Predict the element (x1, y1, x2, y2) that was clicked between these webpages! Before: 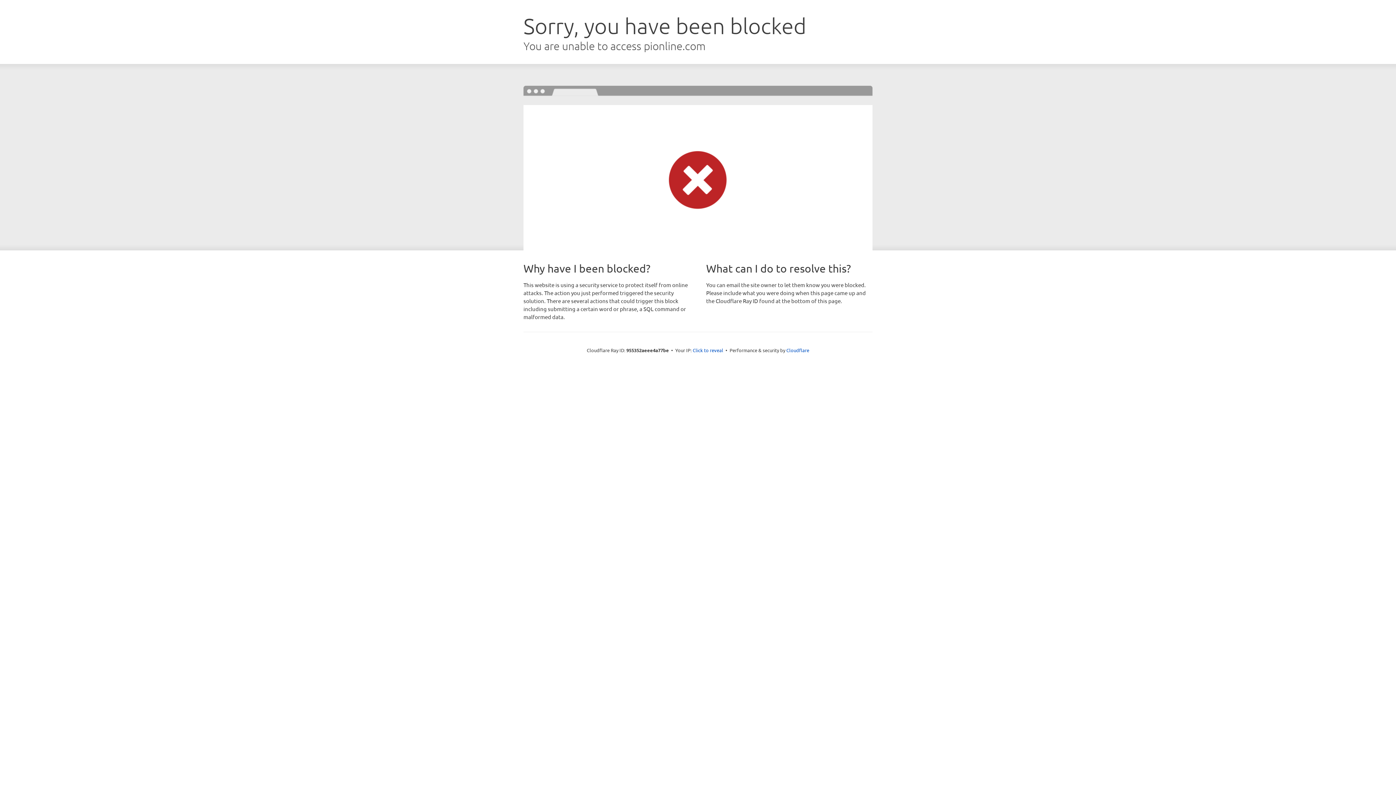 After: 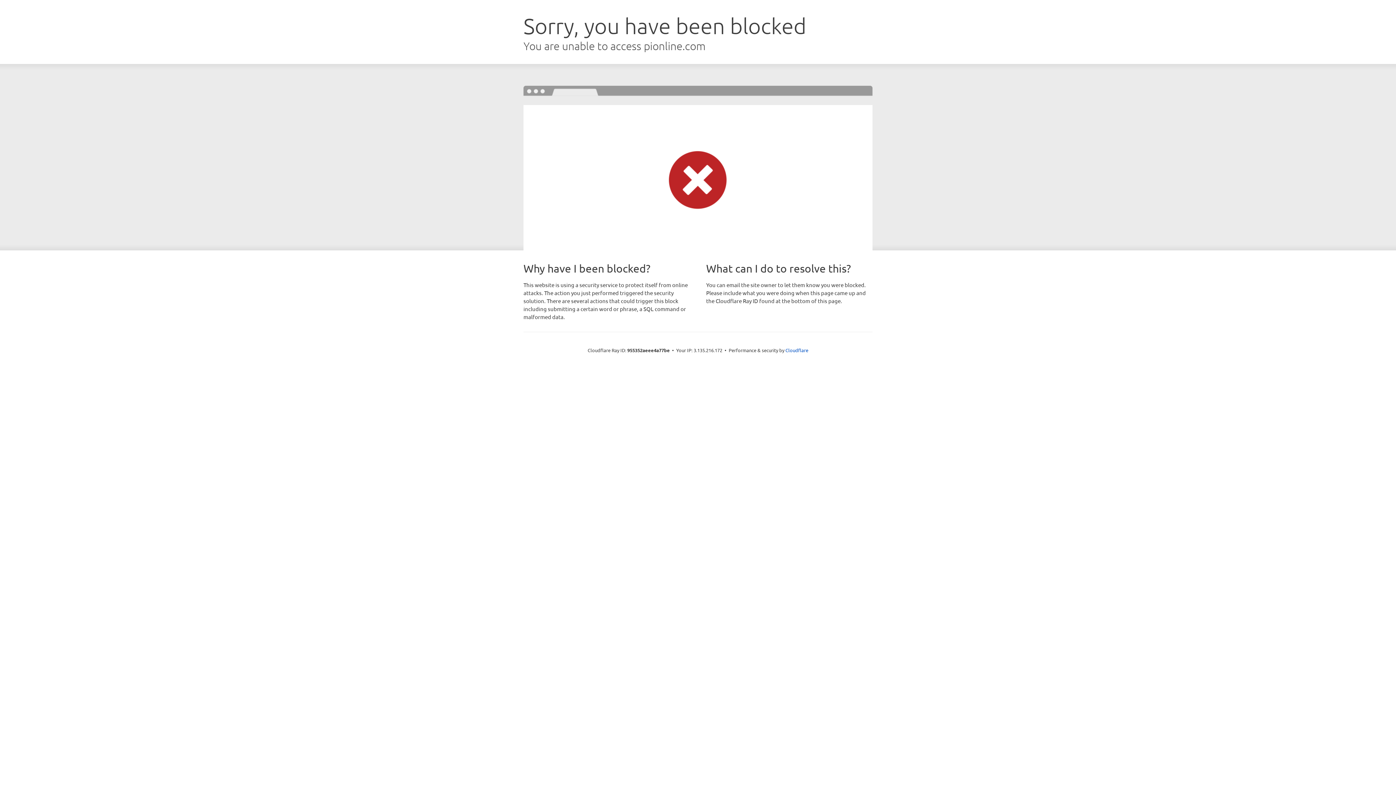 Action: label: Click to reveal bbox: (692, 346, 723, 353)